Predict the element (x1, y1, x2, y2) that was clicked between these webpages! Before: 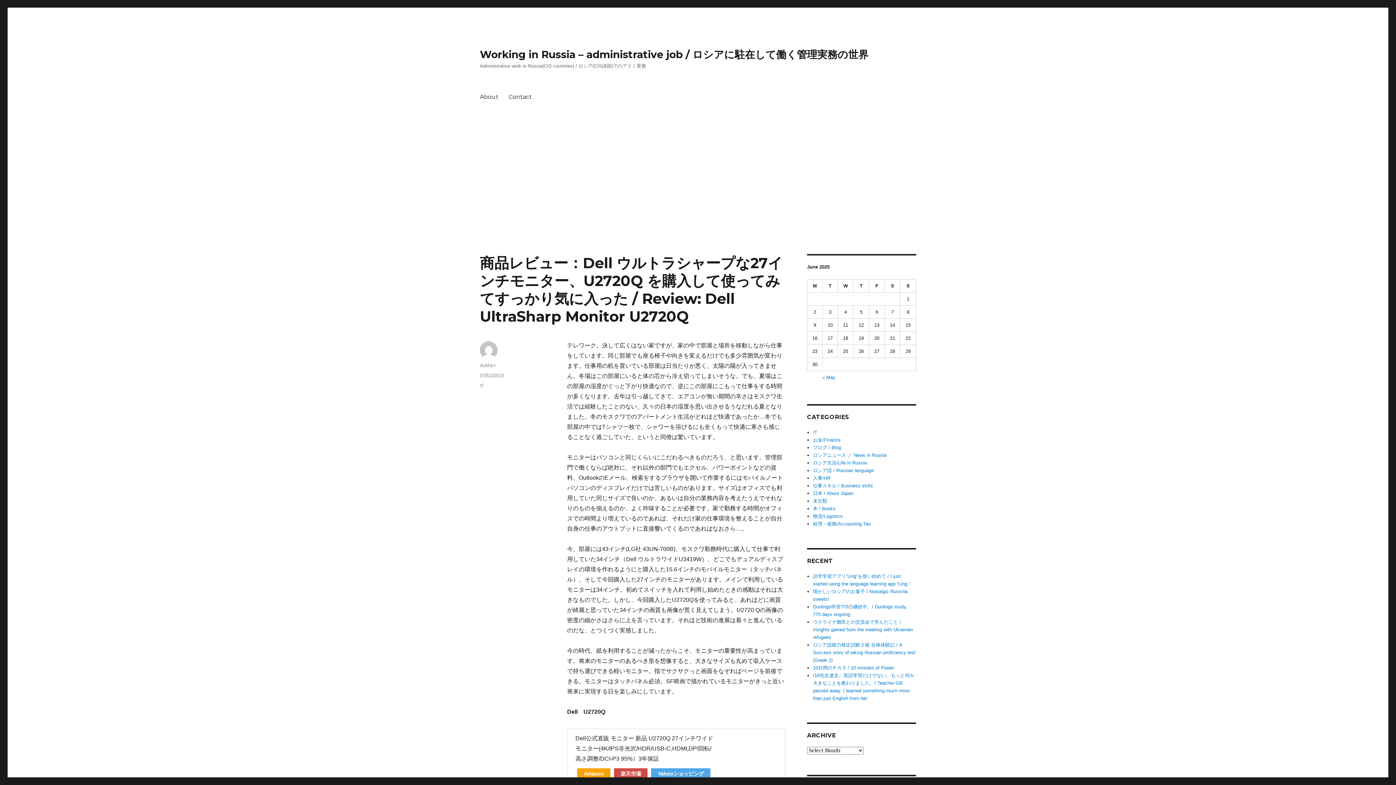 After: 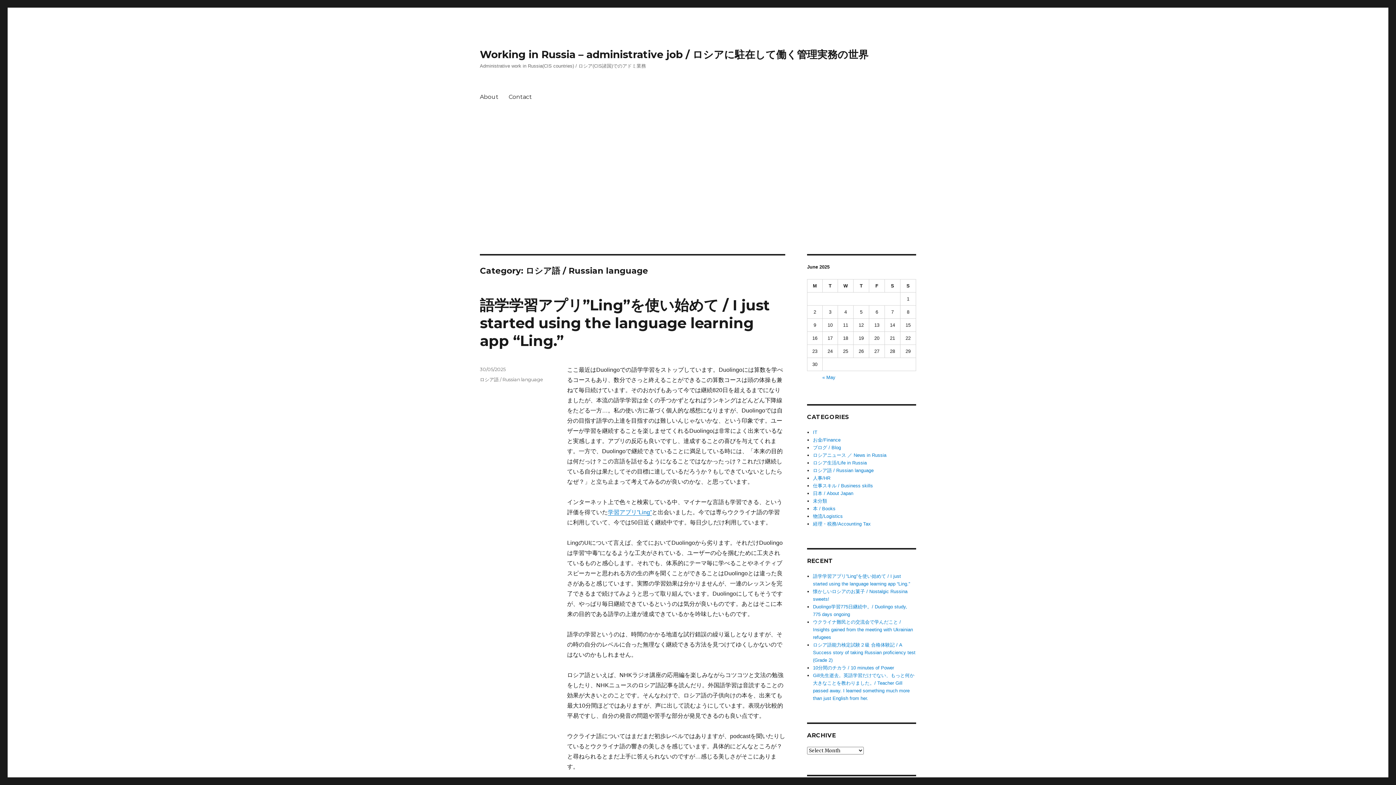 Action: label: ロシア語 / Russian language bbox: (813, 467, 873, 473)